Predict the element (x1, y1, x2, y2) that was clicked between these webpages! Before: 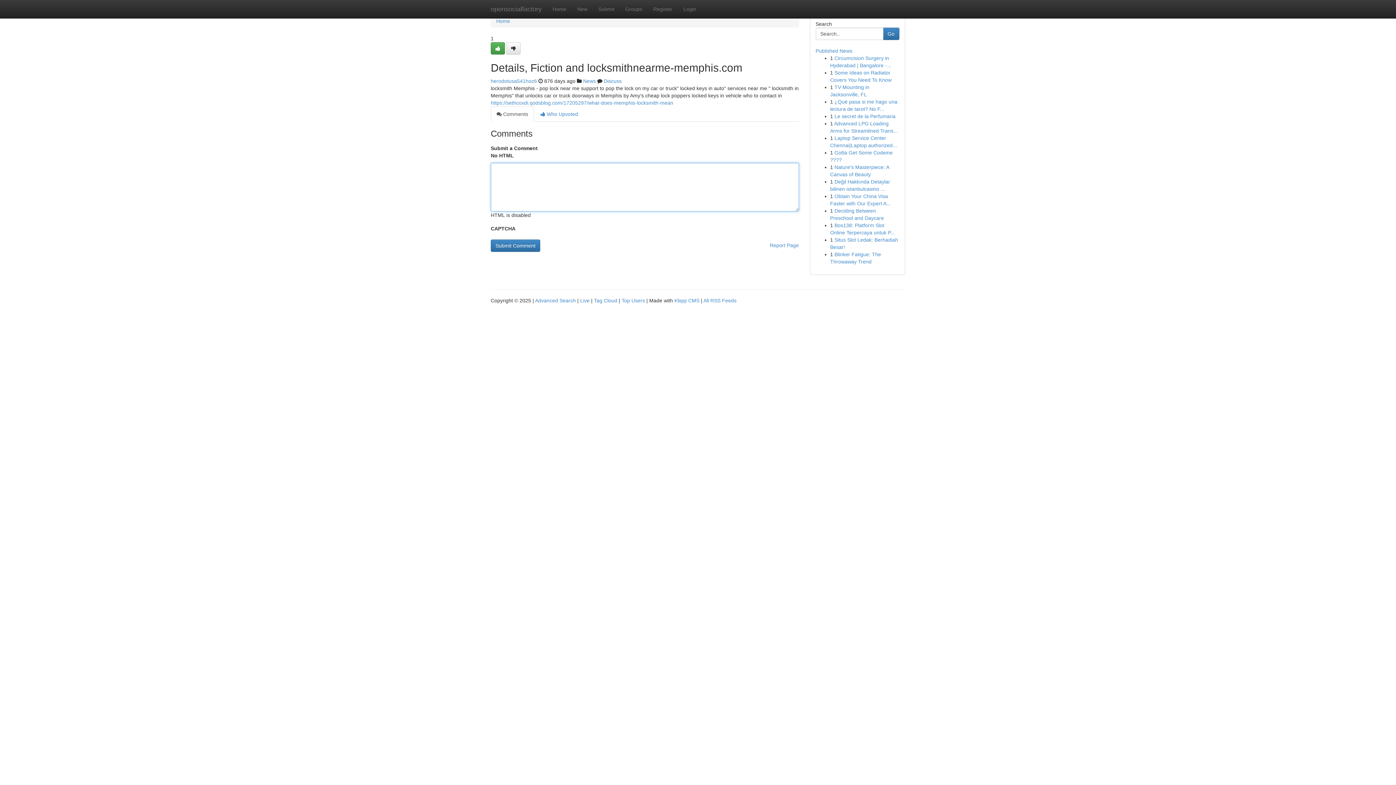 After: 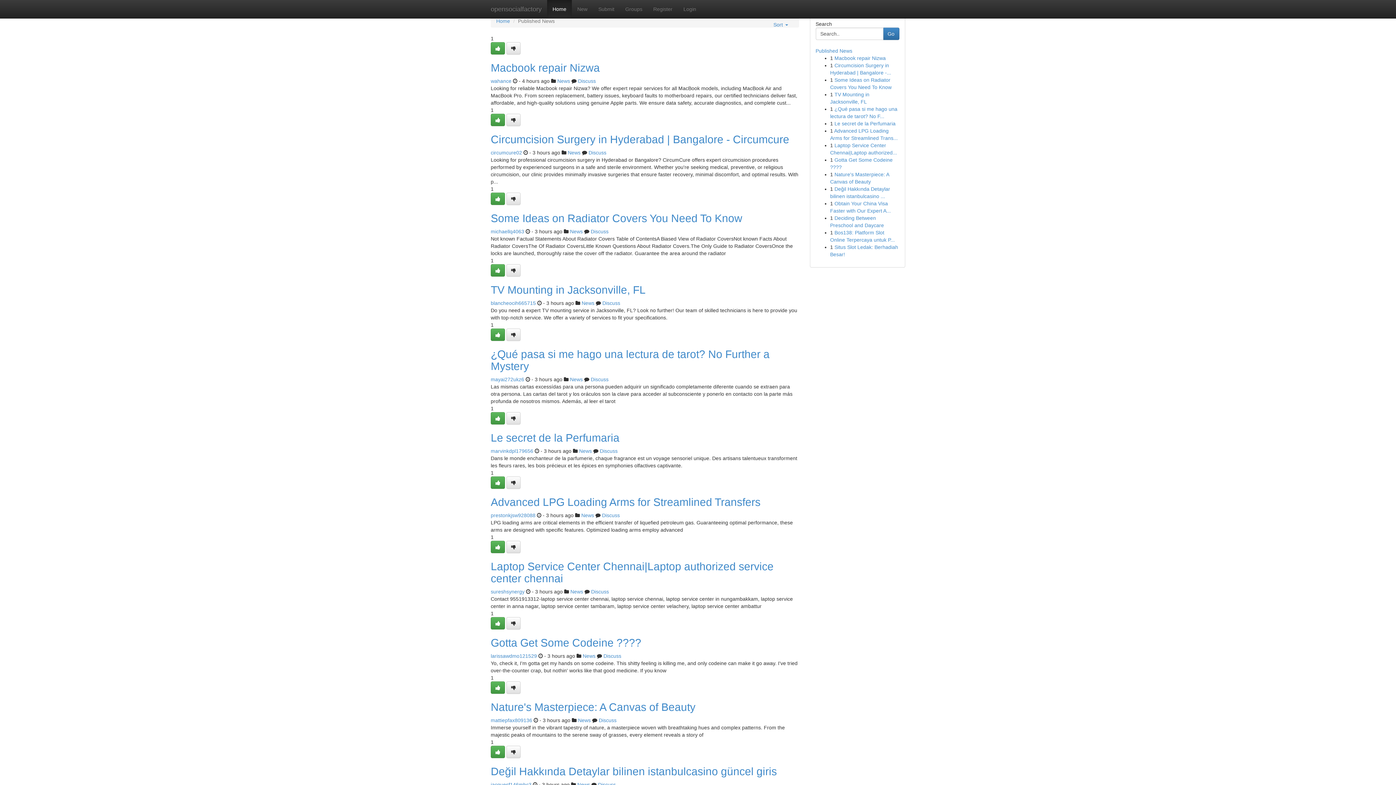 Action: bbox: (815, 48, 852, 53) label: Published News